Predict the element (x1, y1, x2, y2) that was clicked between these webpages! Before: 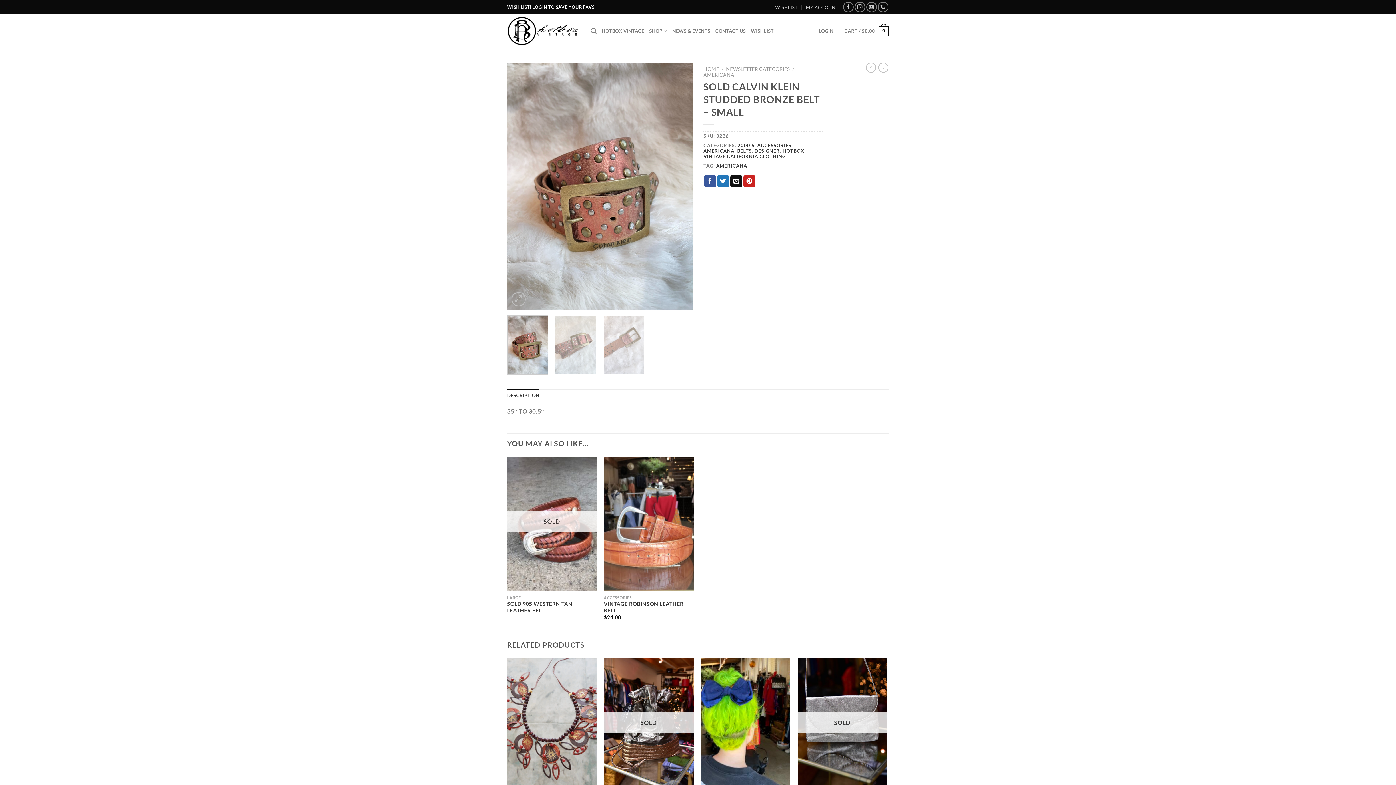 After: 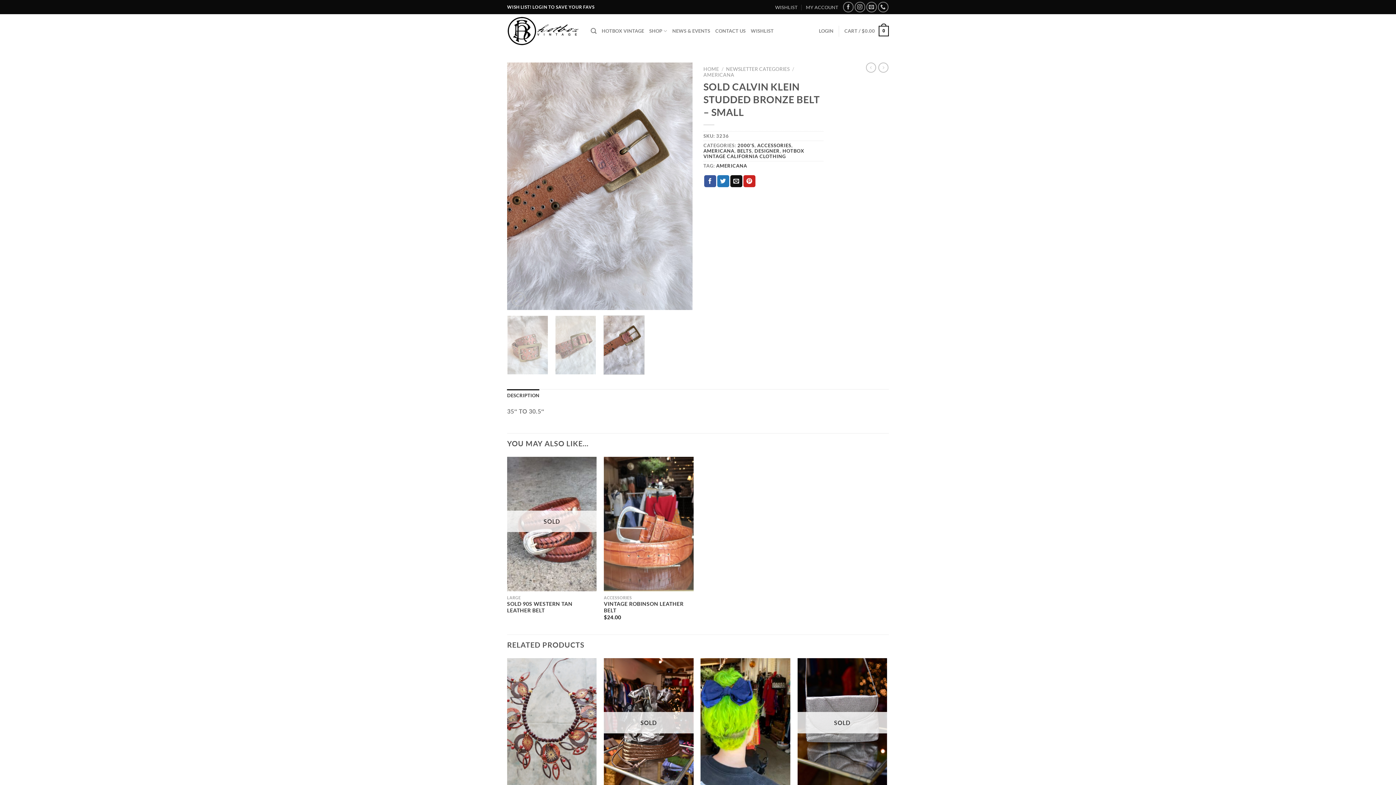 Action: bbox: (603, 315, 644, 374)